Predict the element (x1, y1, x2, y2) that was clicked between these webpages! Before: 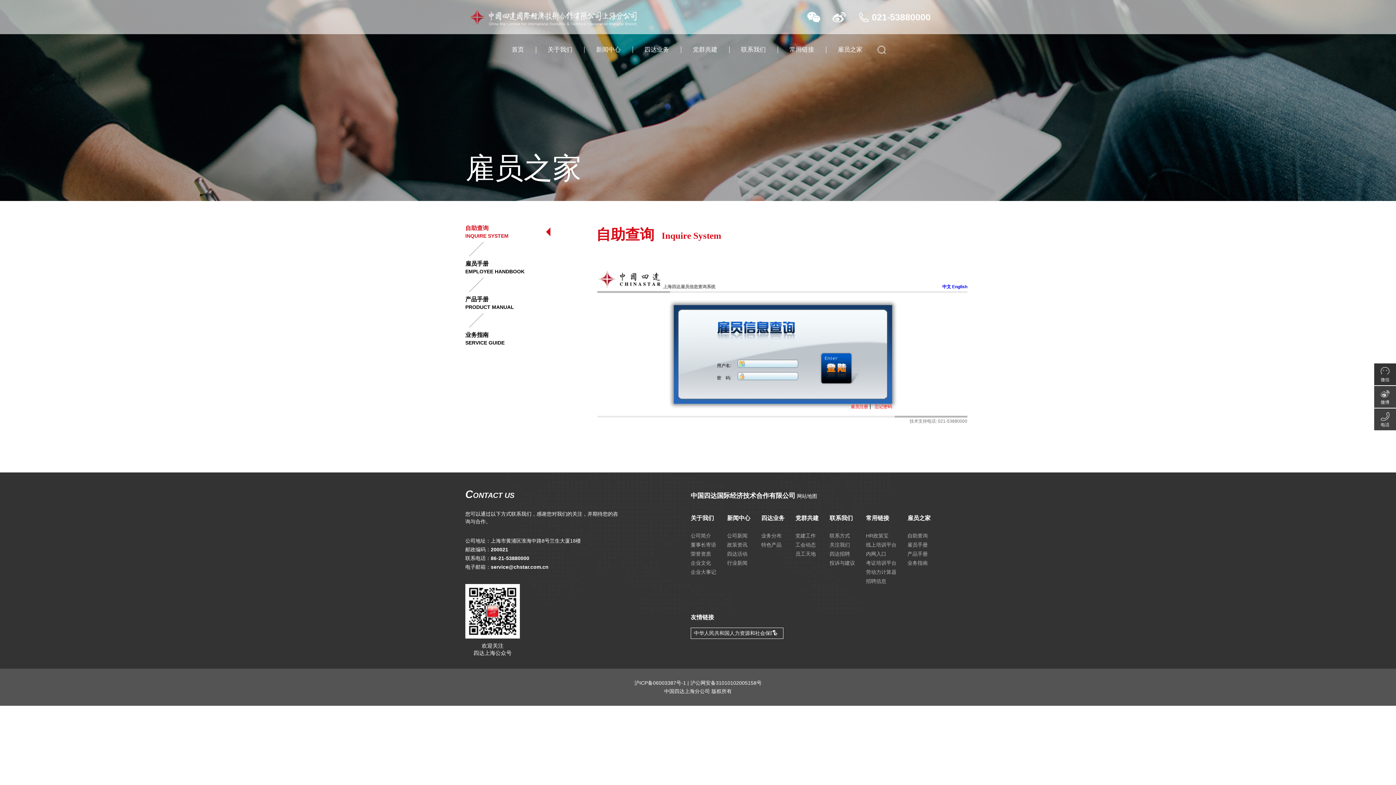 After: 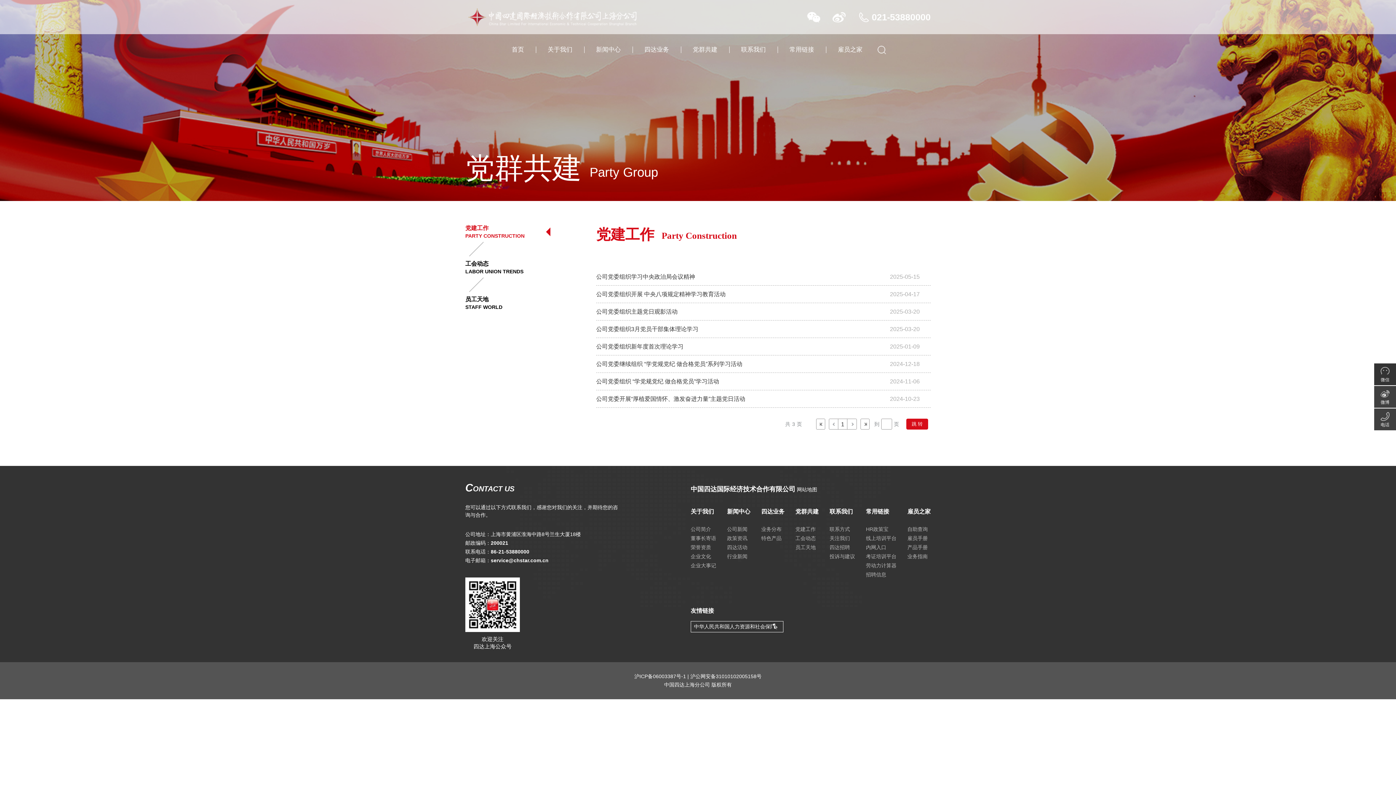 Action: label: 党群共建 bbox: (681, 46, 729, 53)